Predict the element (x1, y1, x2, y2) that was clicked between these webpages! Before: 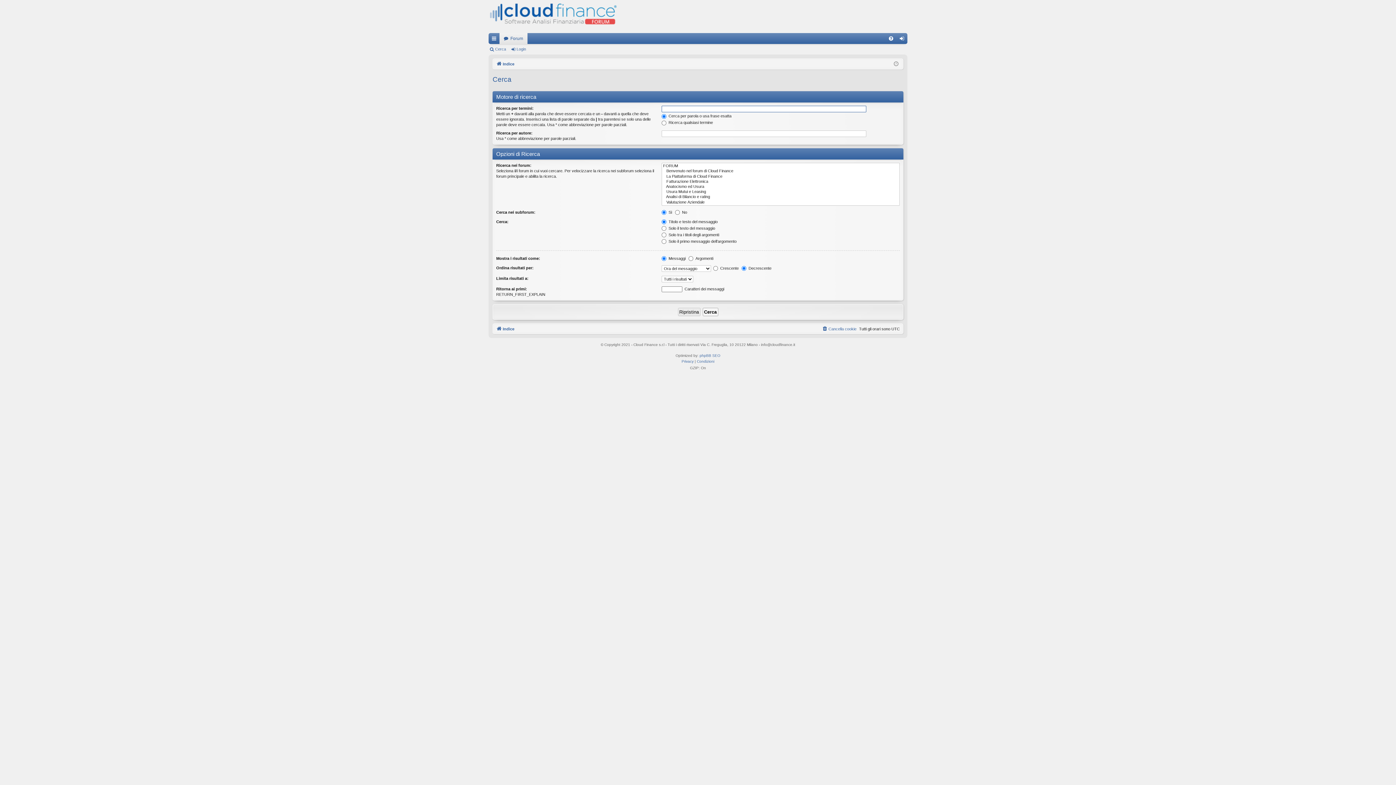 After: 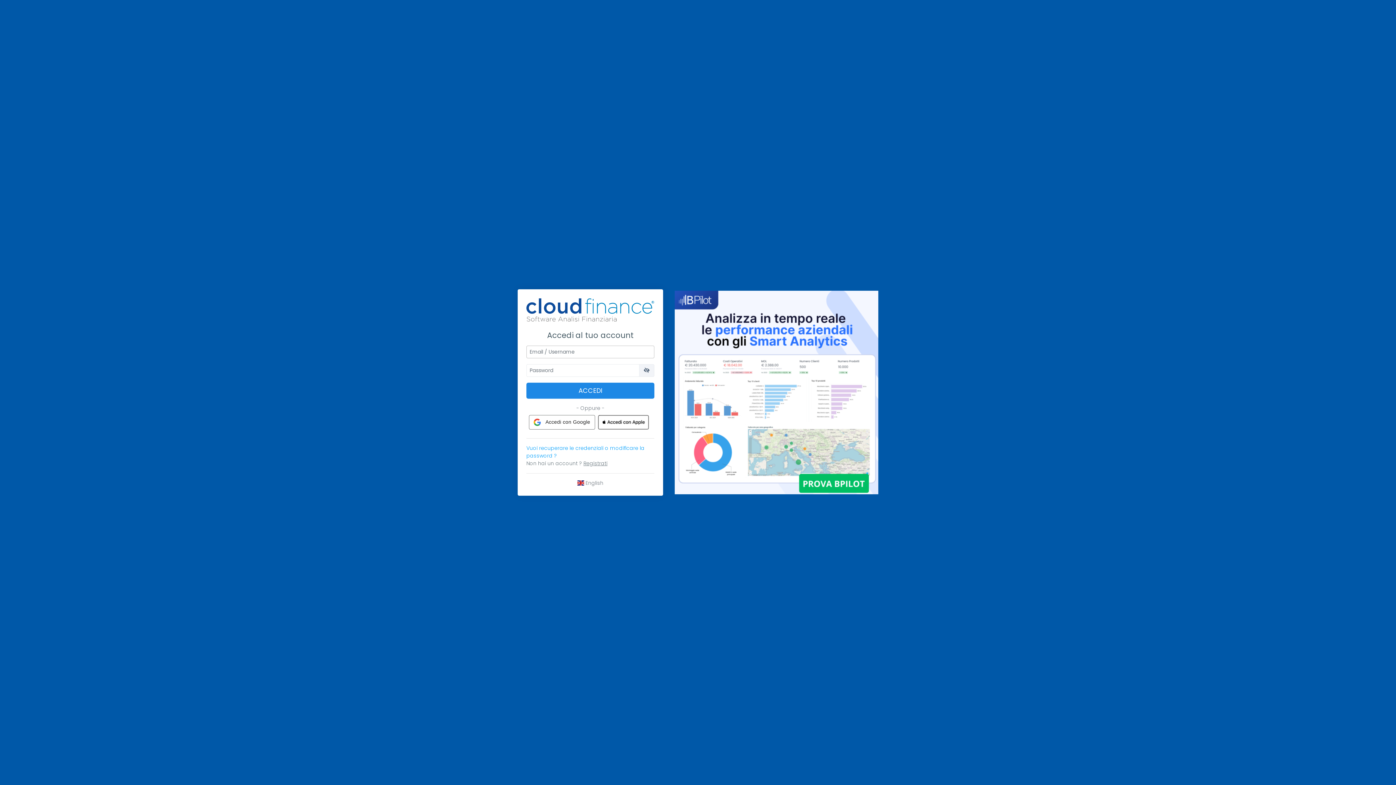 Action: bbox: (896, 33, 907, 44) label: Login